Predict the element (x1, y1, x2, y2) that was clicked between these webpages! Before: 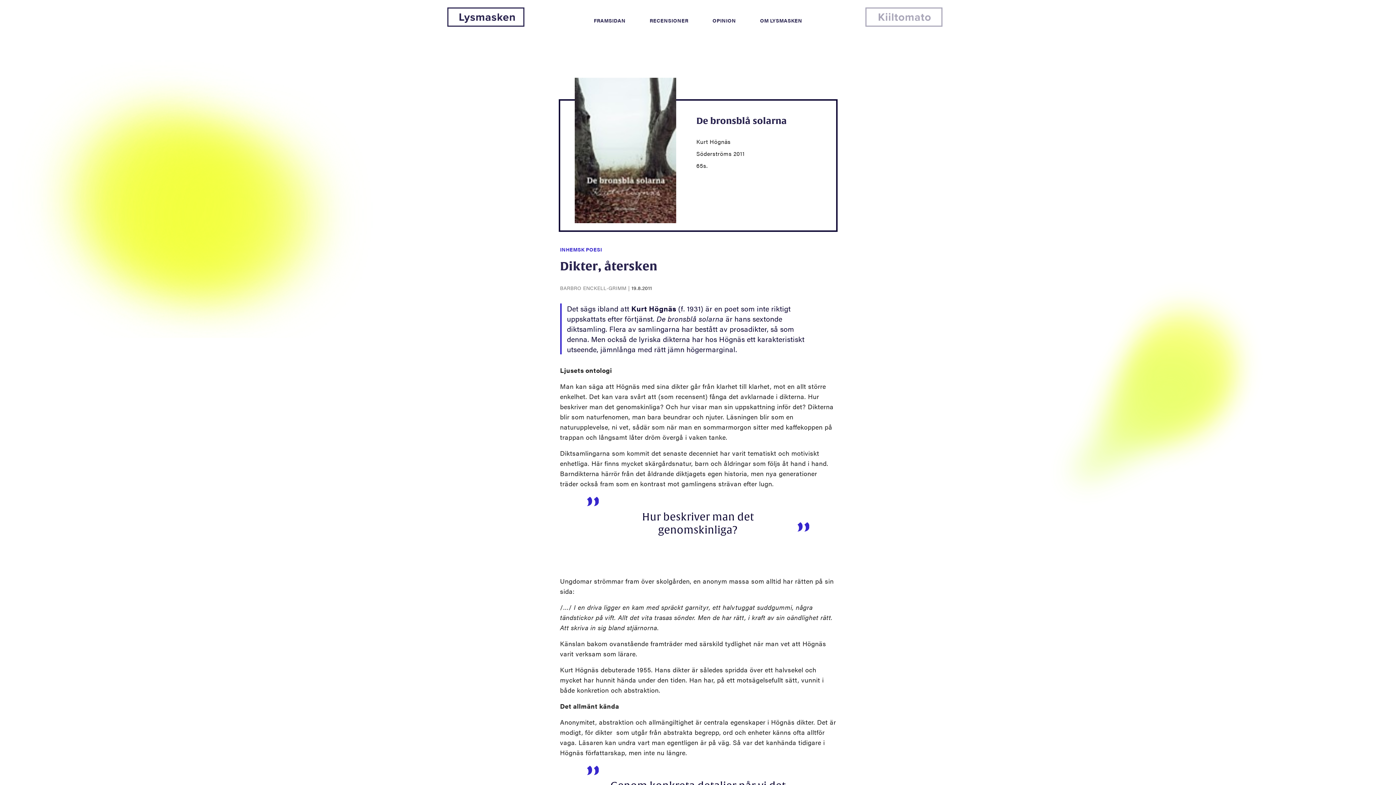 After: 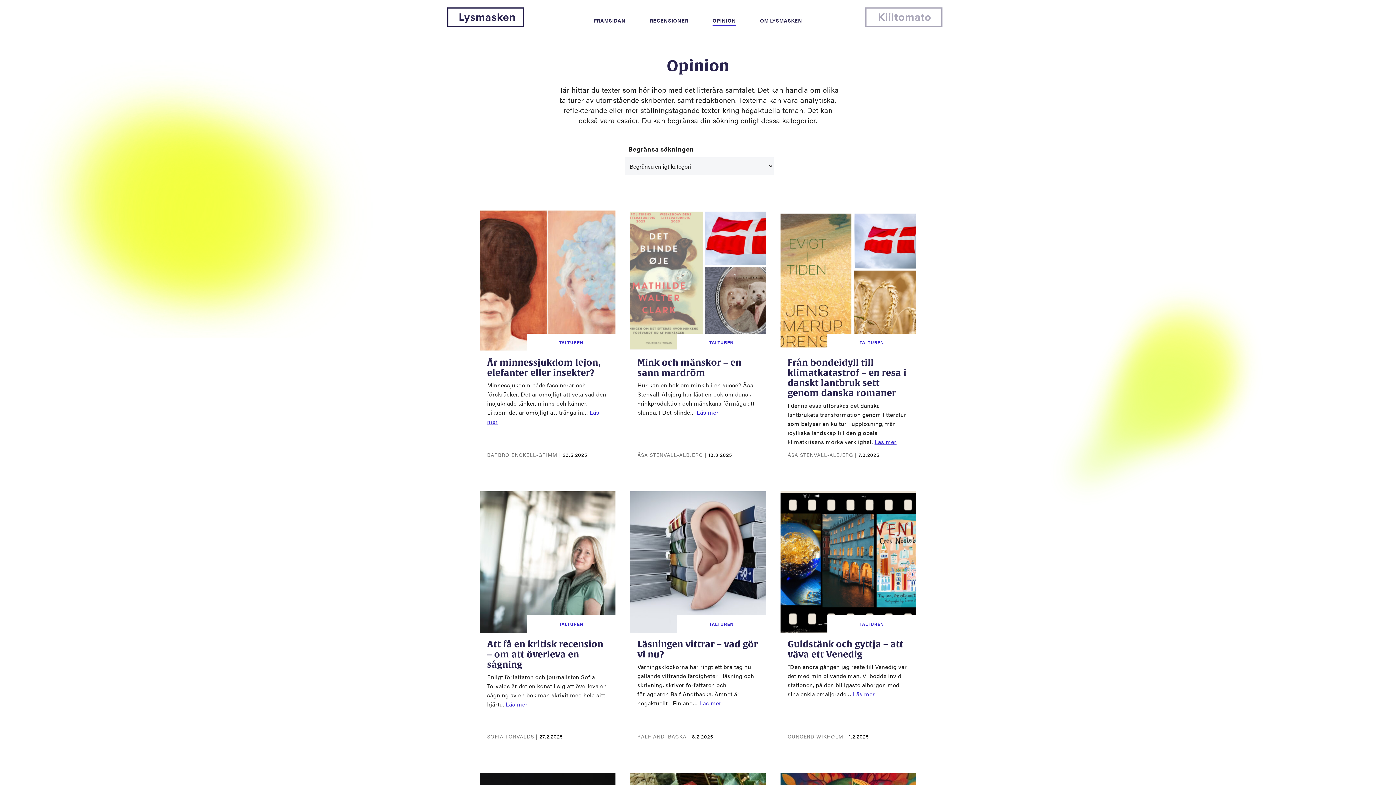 Action: bbox: (712, 16, 736, 24) label: OPINION